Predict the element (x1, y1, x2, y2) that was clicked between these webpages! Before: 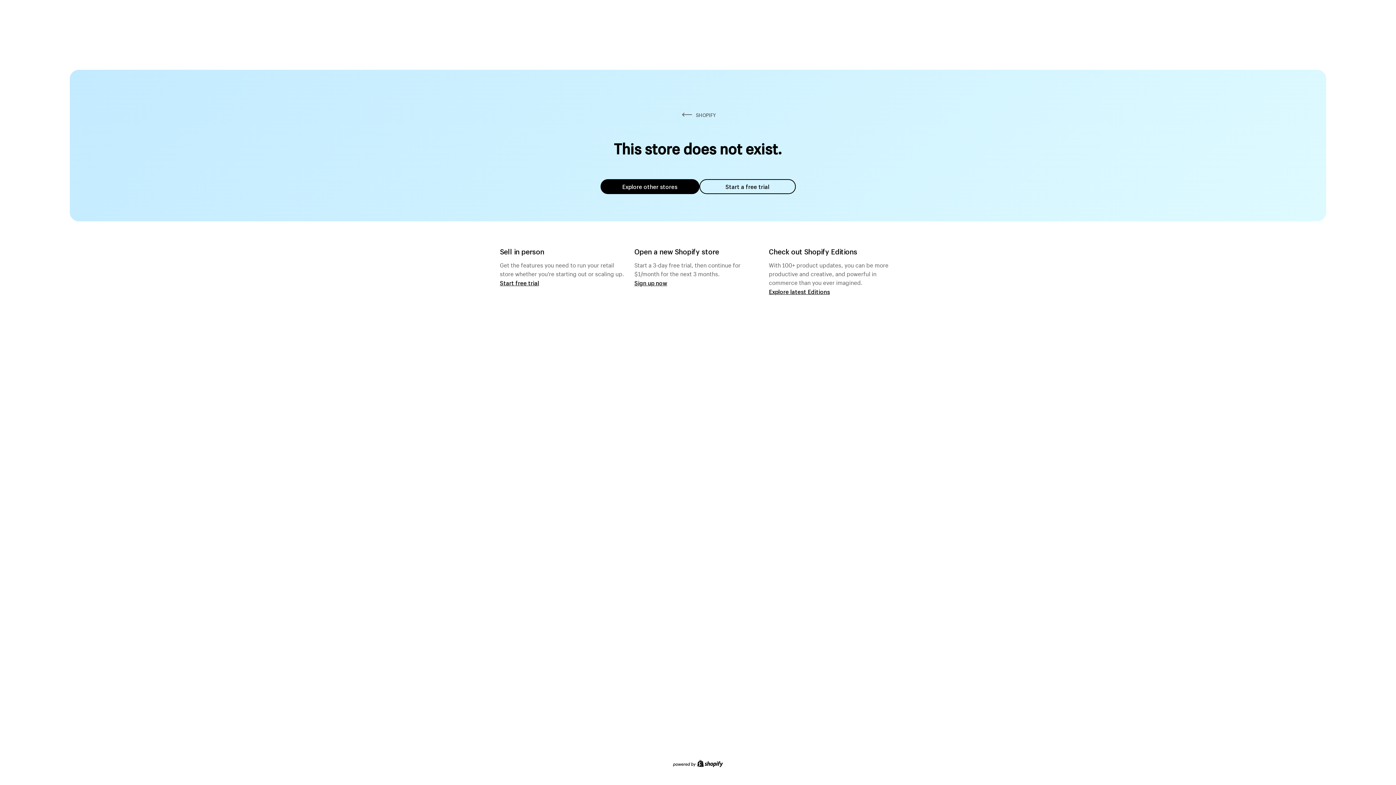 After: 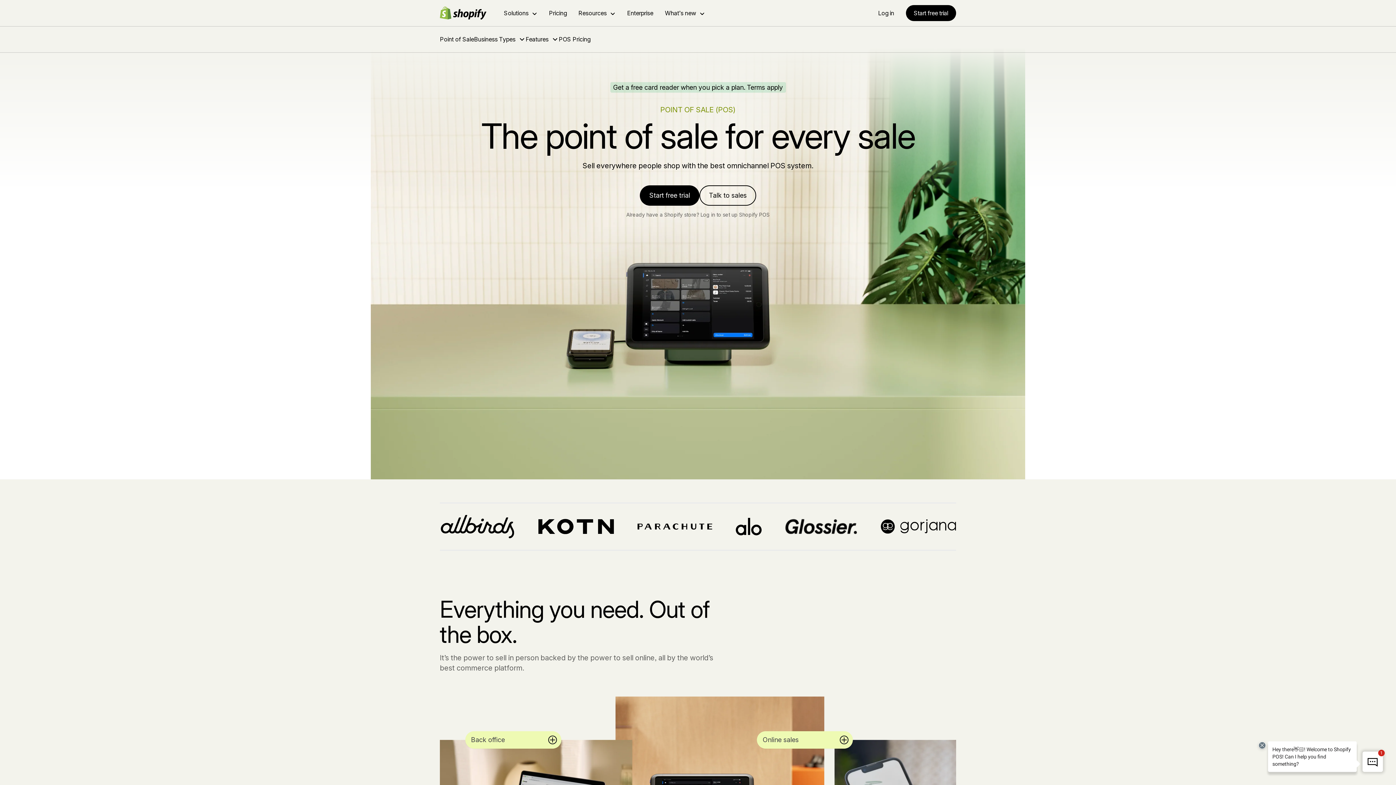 Action: bbox: (500, 279, 539, 286) label: Start free trial